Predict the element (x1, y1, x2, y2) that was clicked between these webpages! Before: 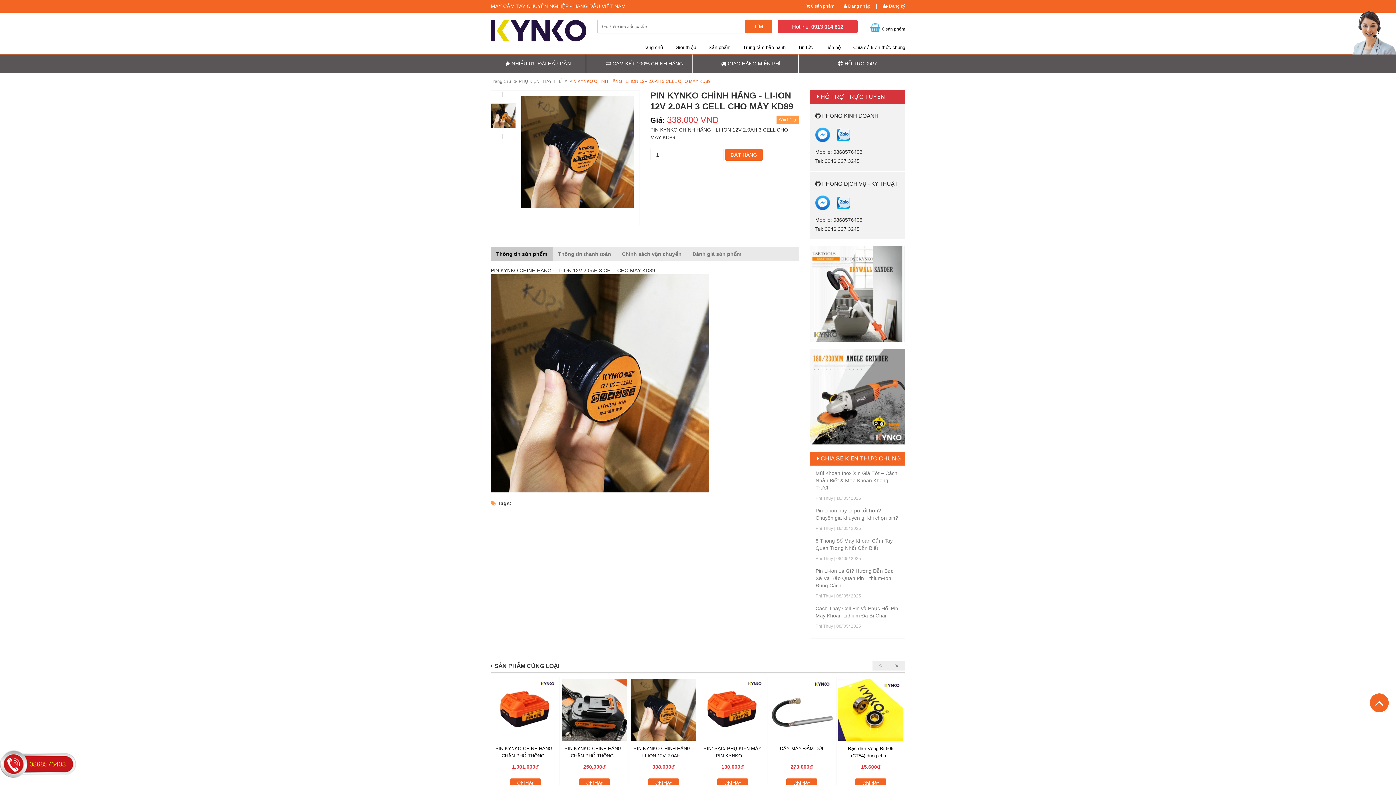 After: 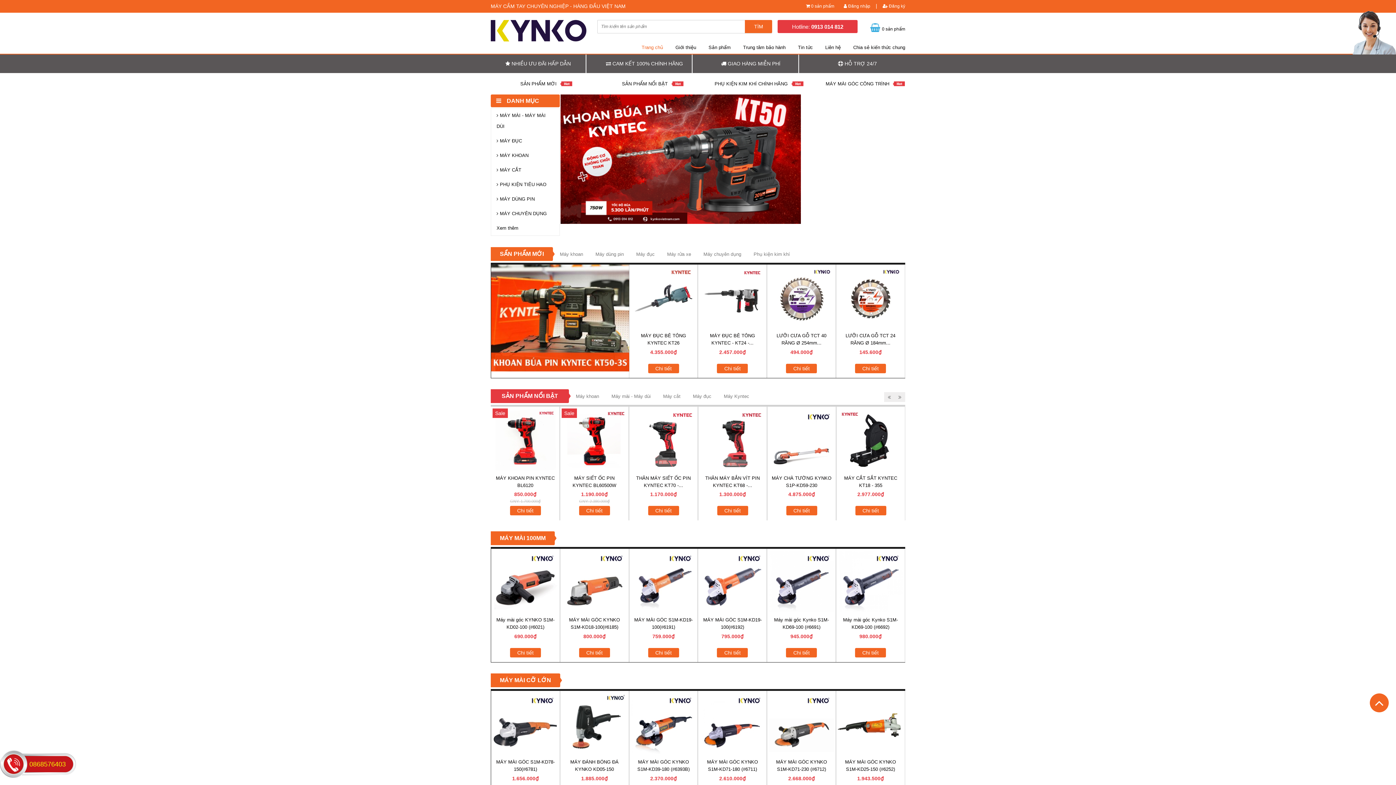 Action: label: Trang chủ bbox: (490, 78, 511, 84)